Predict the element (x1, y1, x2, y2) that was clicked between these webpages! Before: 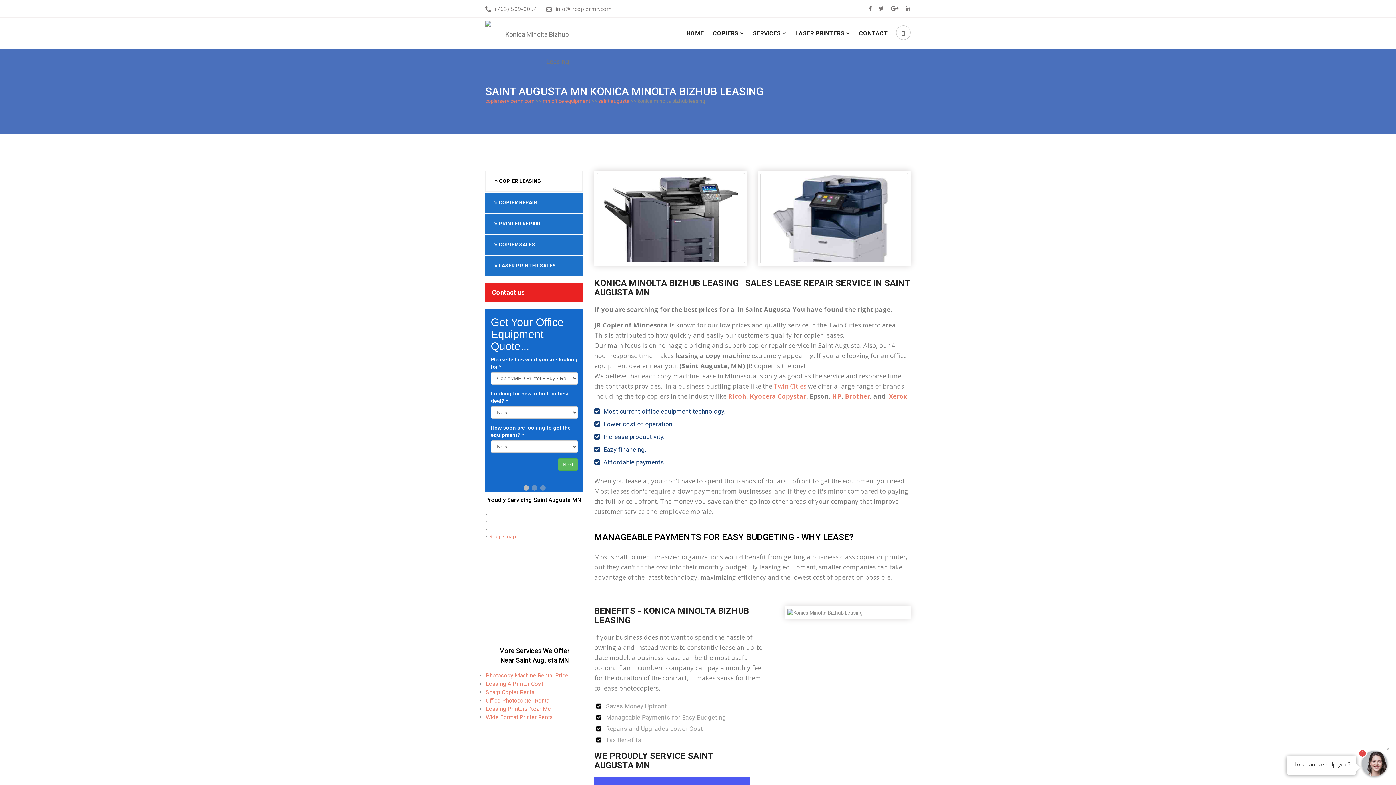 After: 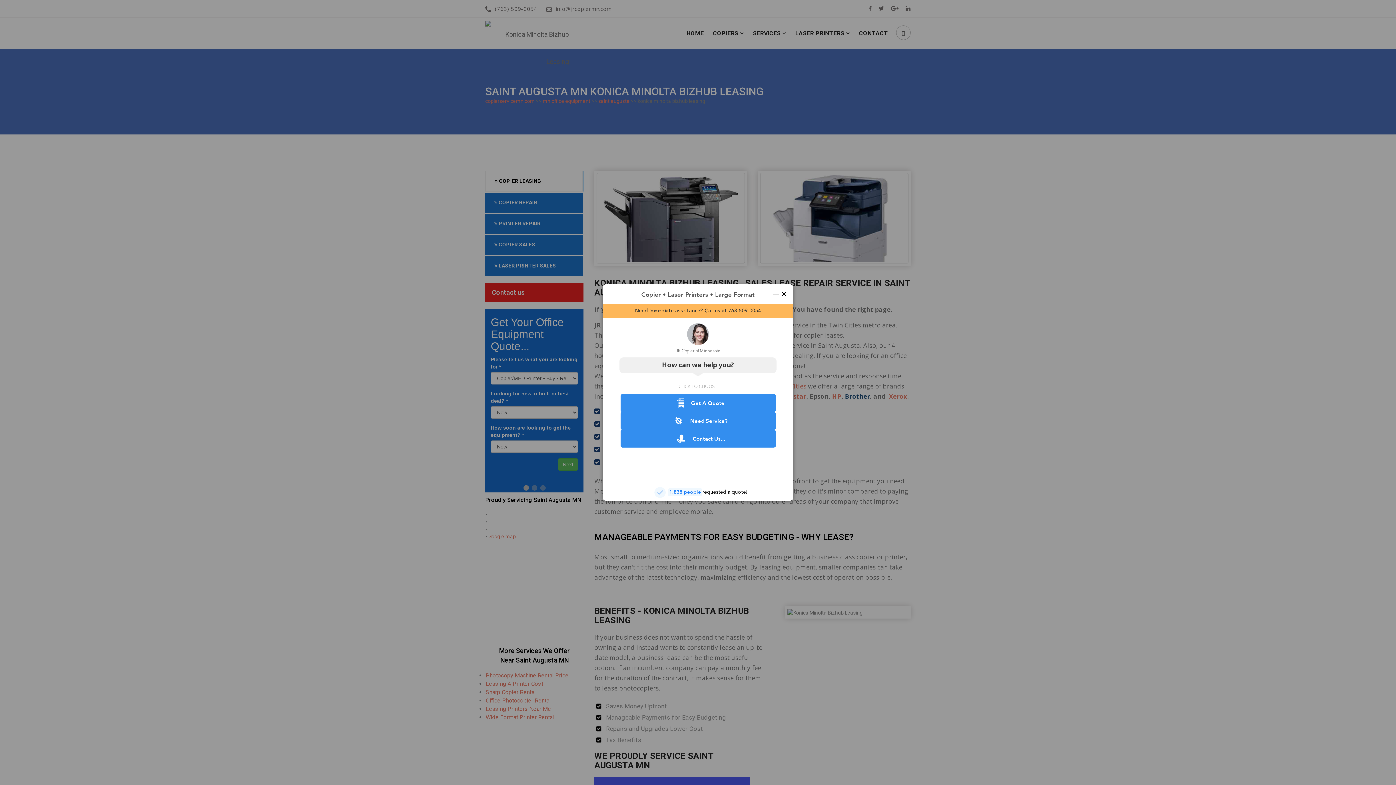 Action: bbox: (845, 392, 870, 400) label: Brother